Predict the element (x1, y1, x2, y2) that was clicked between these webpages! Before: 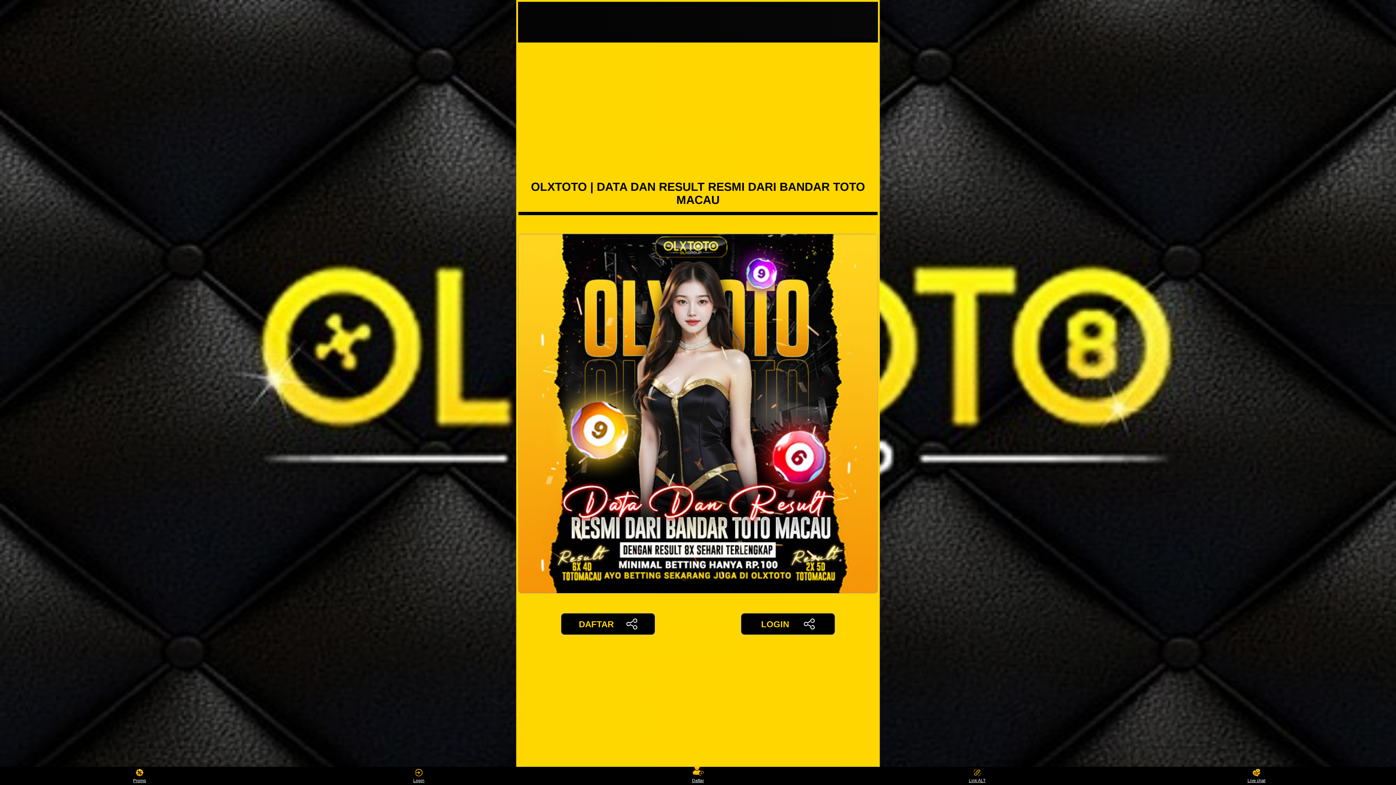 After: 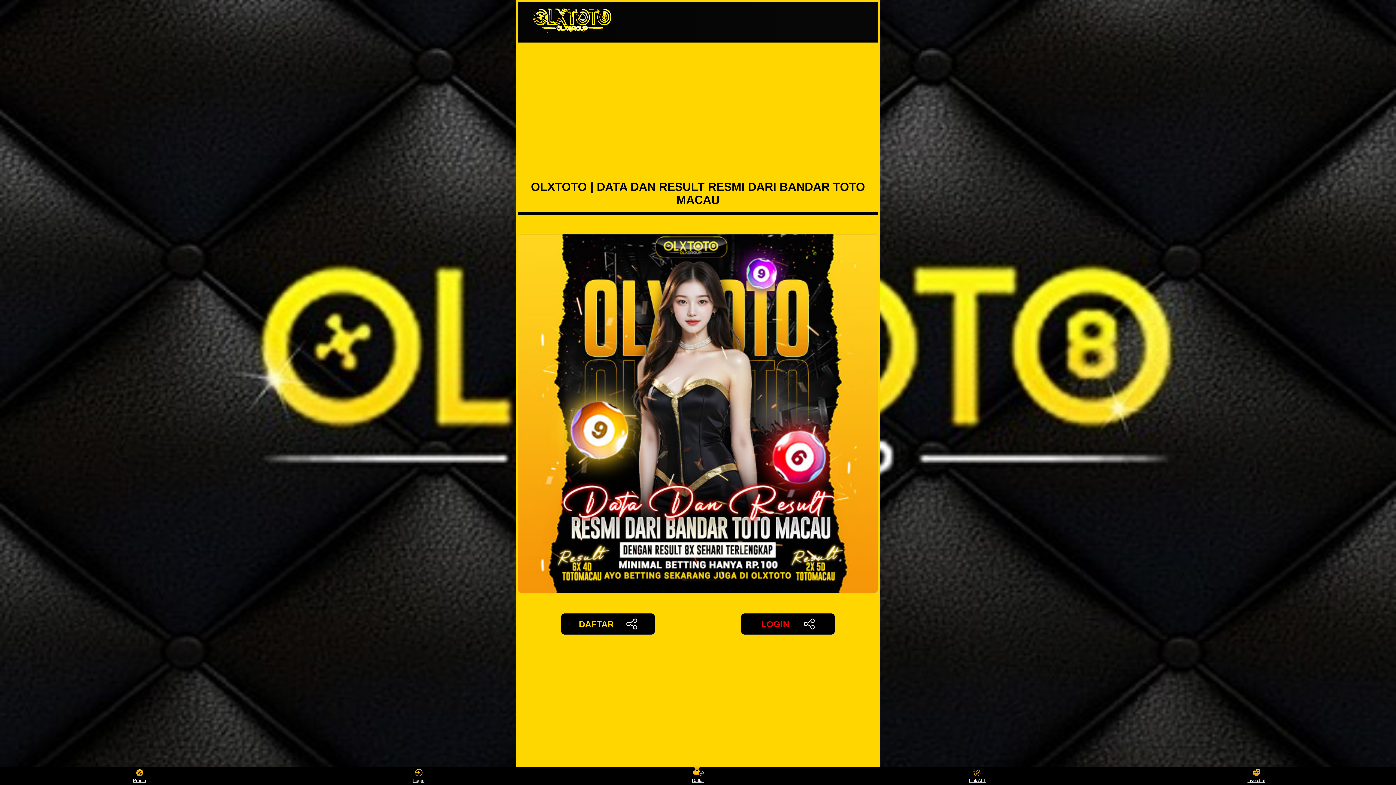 Action: label: LOGIN bbox: (741, 613, 835, 635)